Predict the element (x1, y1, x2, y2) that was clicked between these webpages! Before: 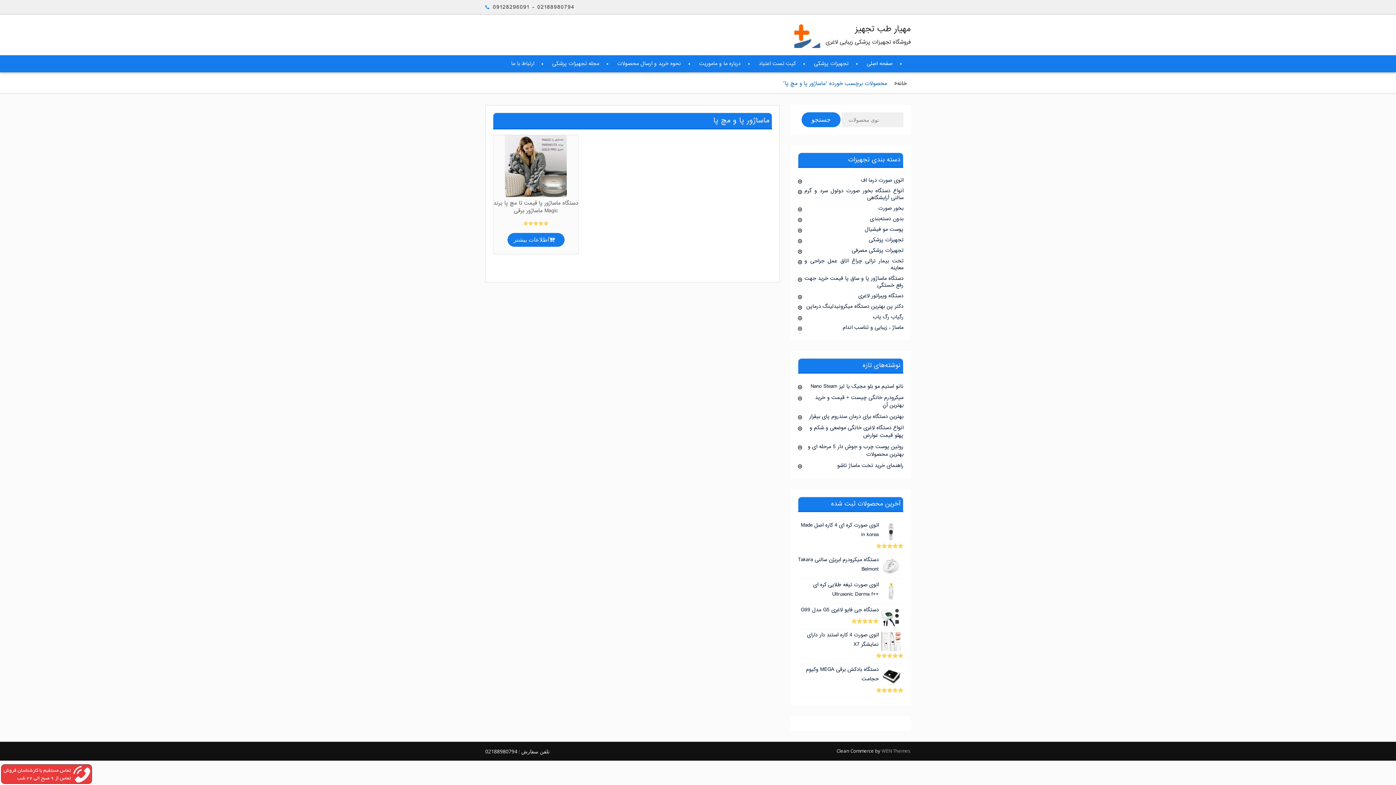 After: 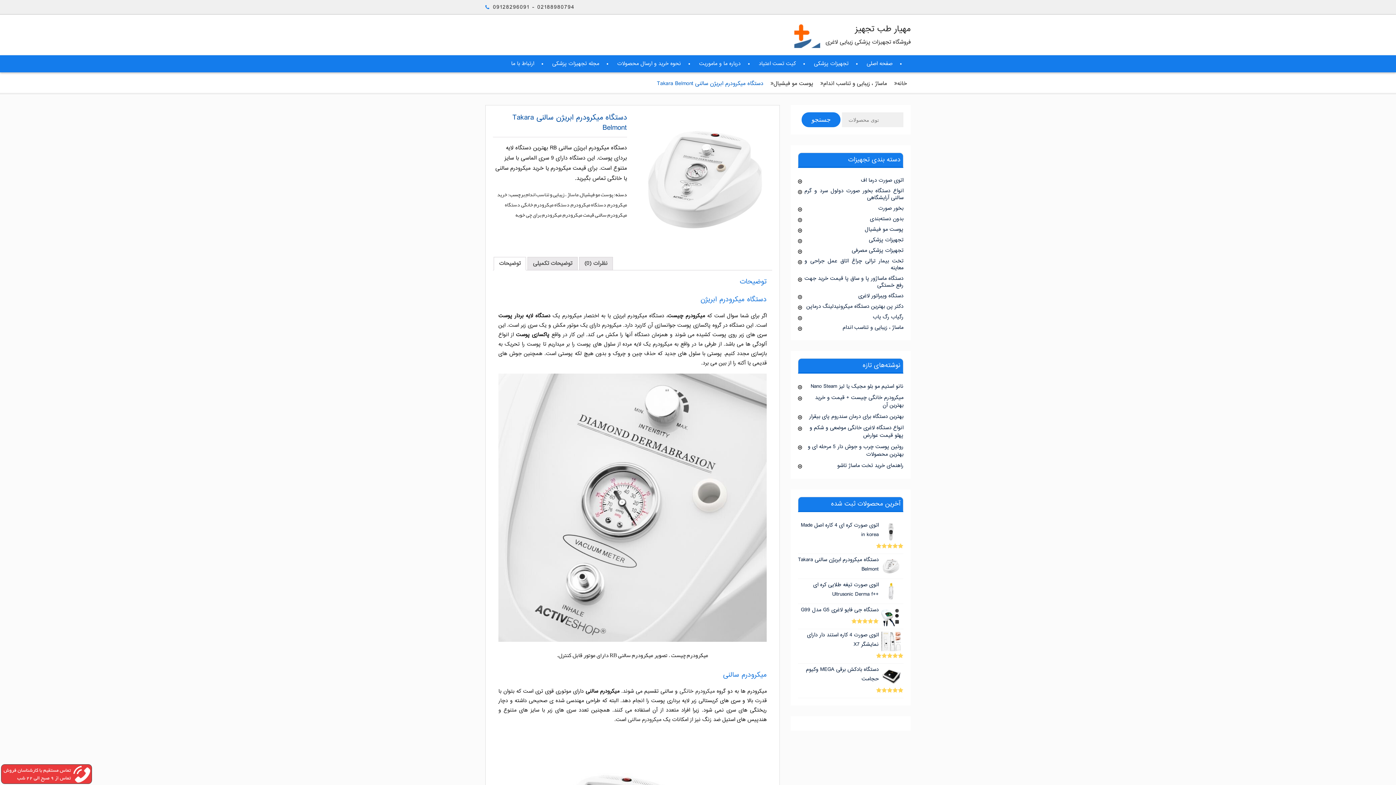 Action: bbox: (798, 555, 903, 574) label: دستگاه میکرودرم ابریژن سالنی Takara Belmont